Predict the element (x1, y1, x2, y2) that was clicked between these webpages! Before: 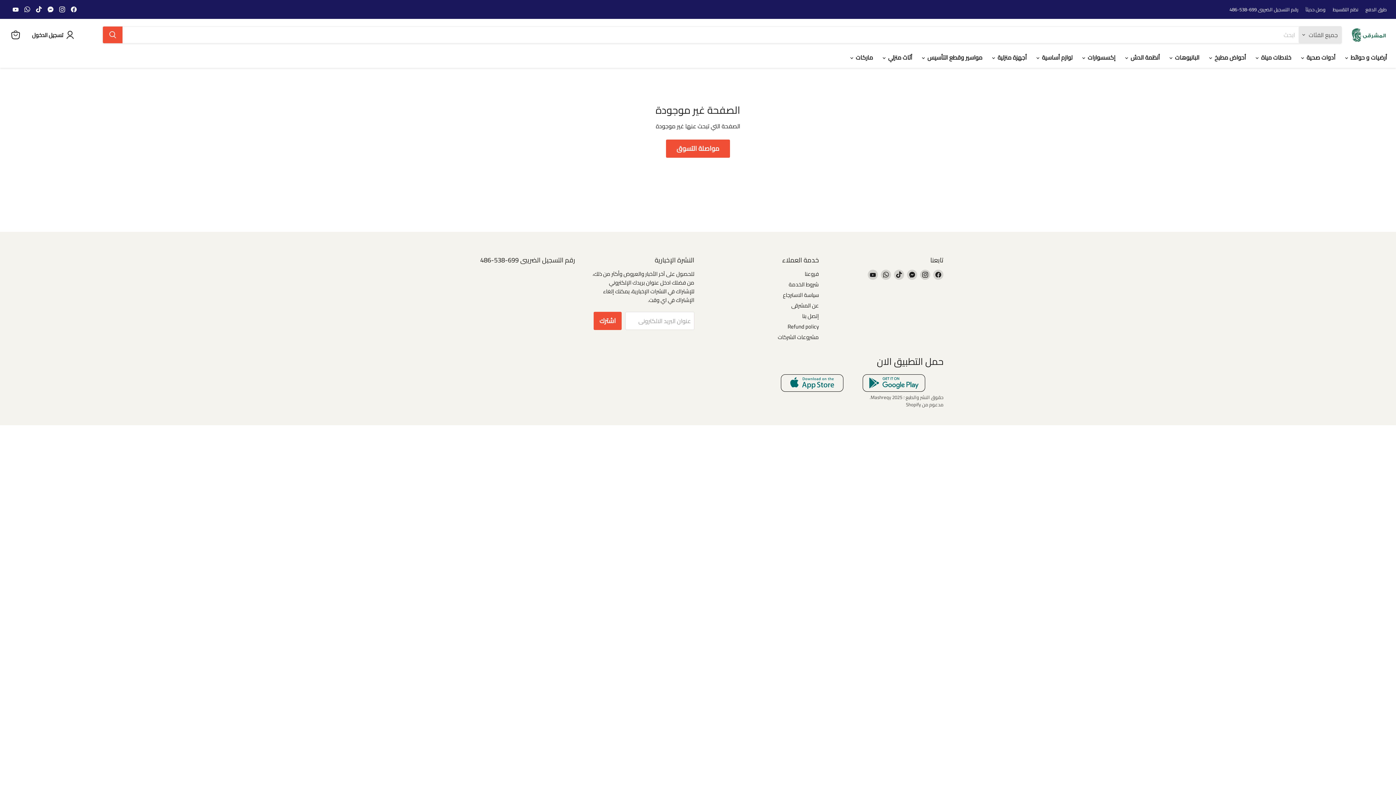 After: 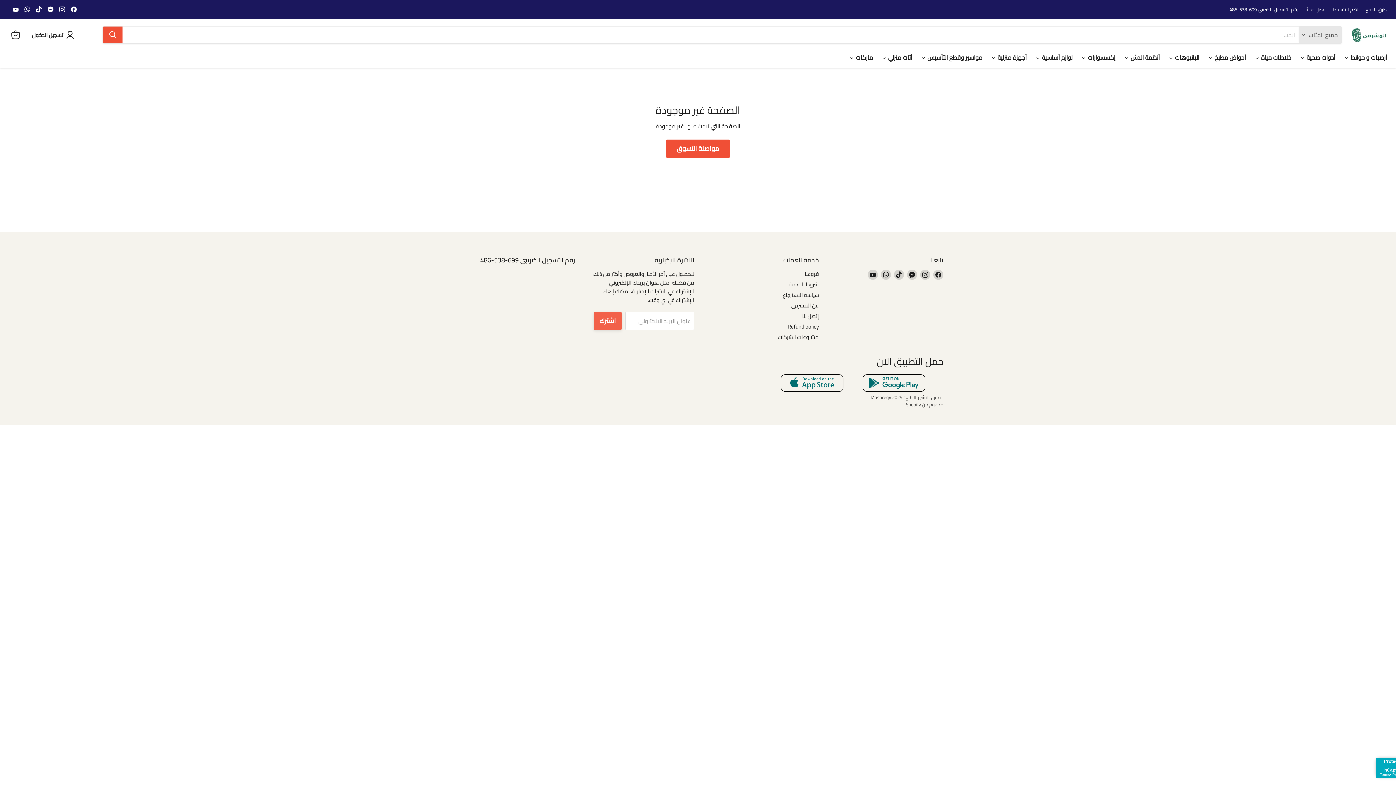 Action: label: اشترك bbox: (593, 311, 621, 330)